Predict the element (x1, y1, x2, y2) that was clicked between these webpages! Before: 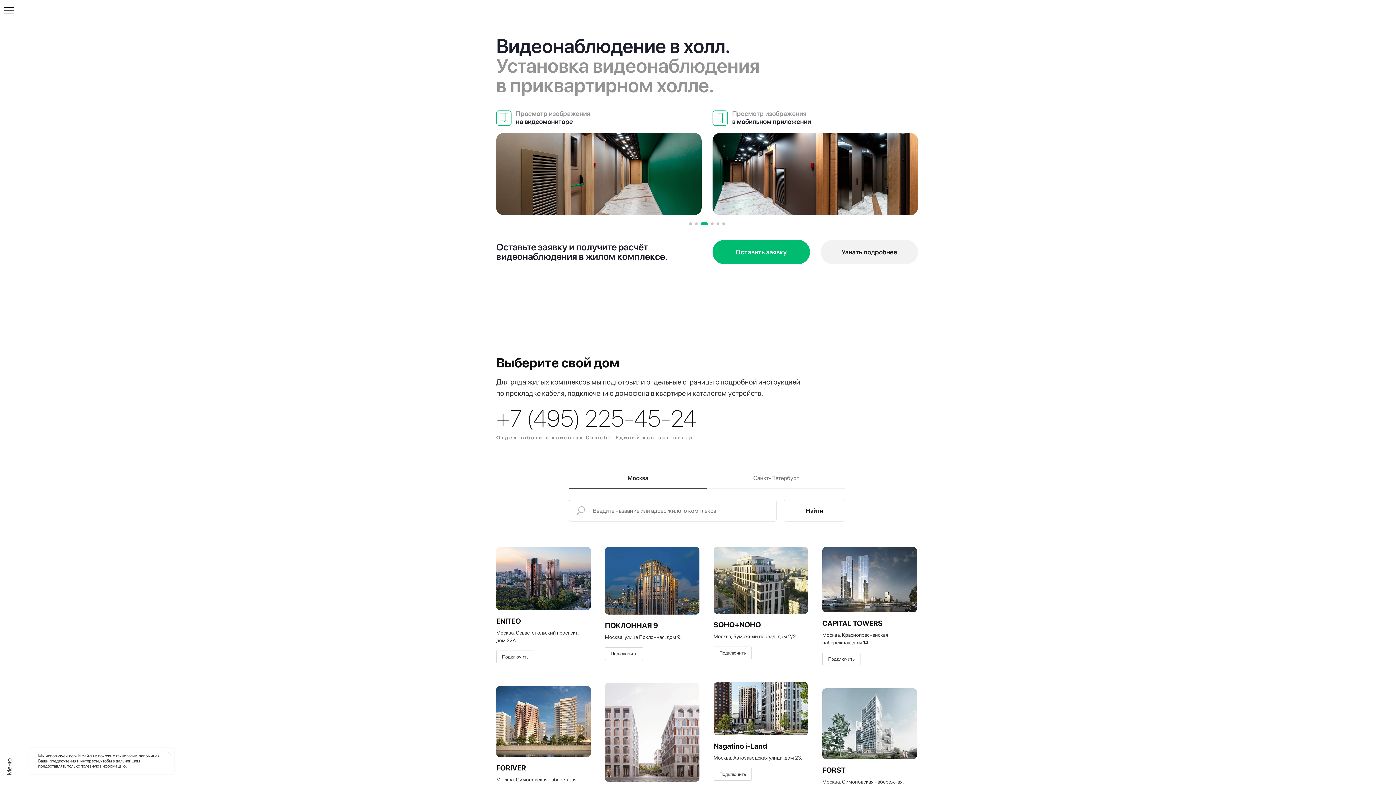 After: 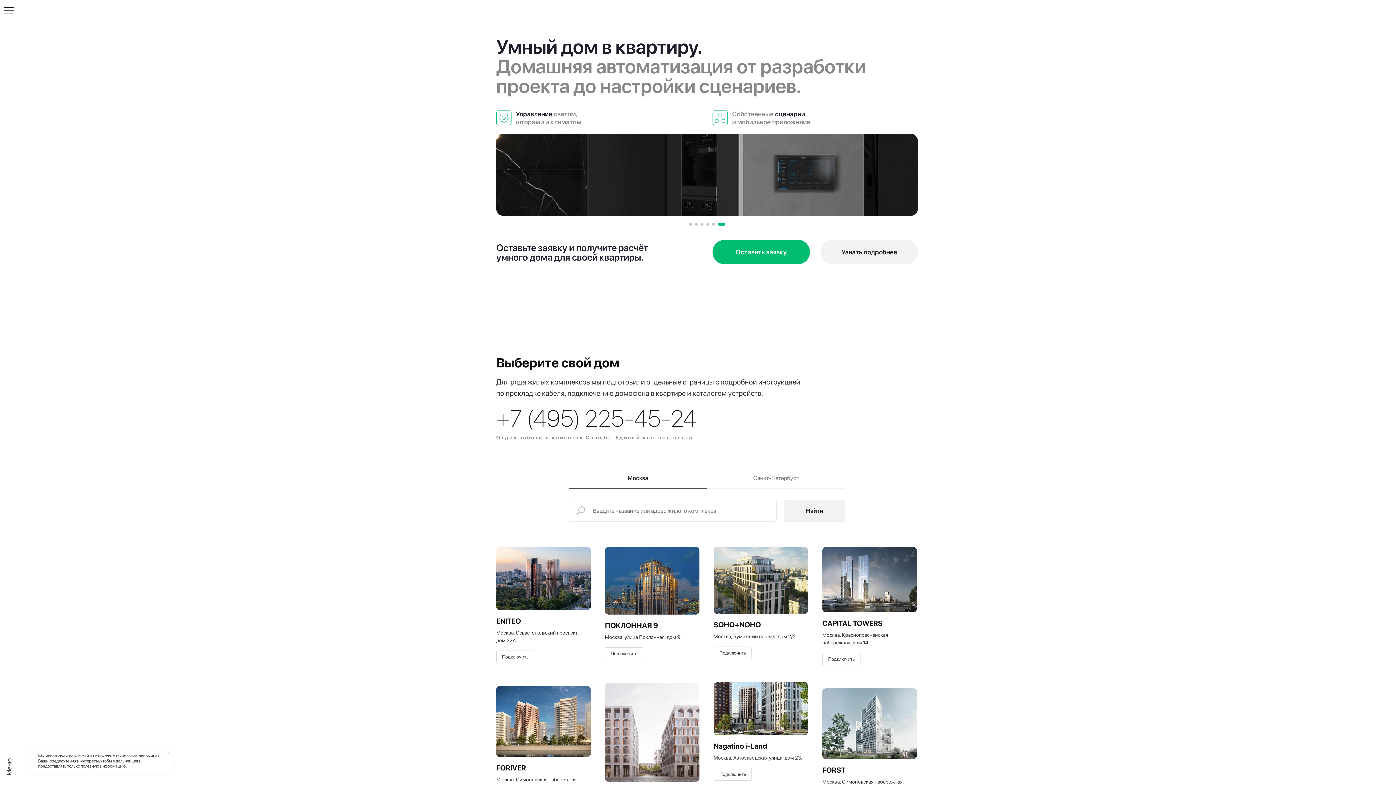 Action: bbox: (784, 500, 845, 521) label: Найти